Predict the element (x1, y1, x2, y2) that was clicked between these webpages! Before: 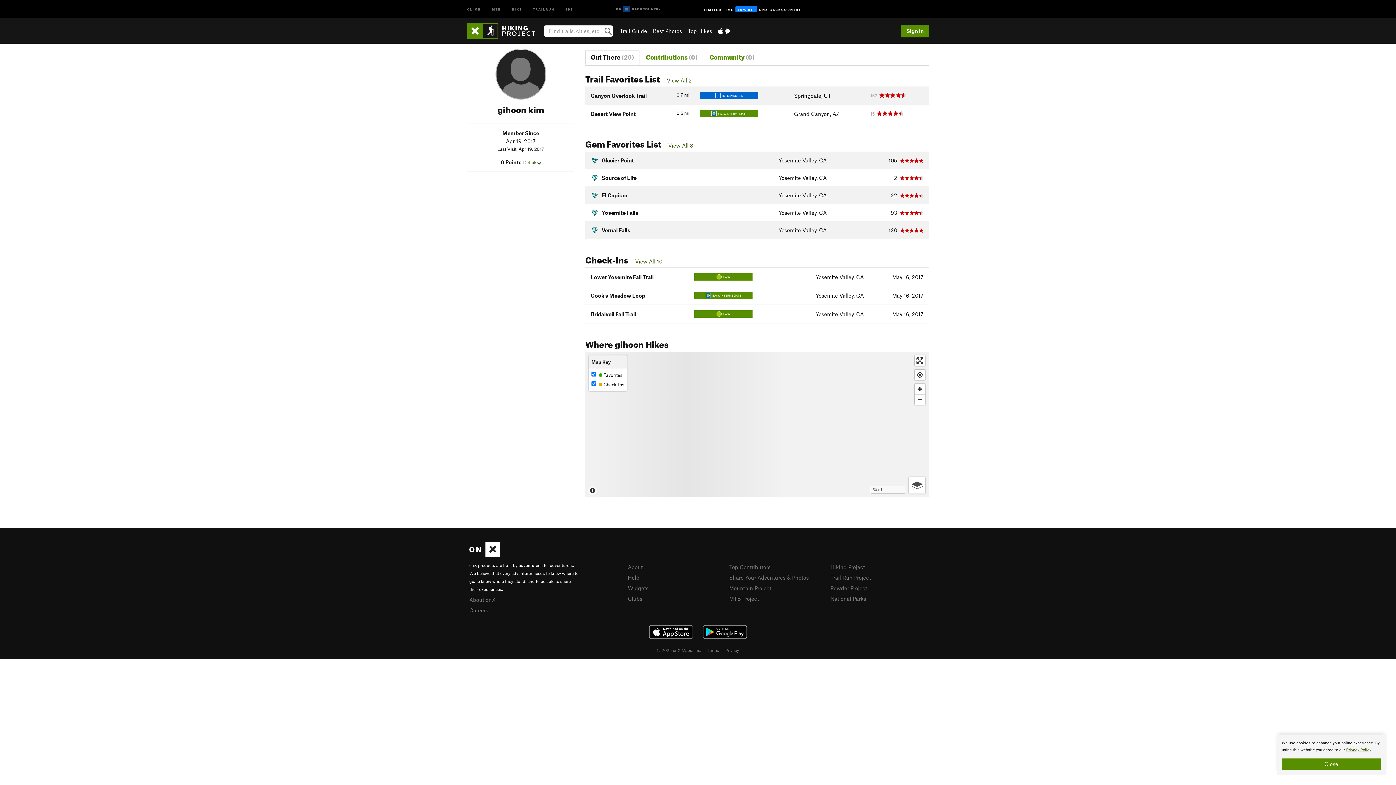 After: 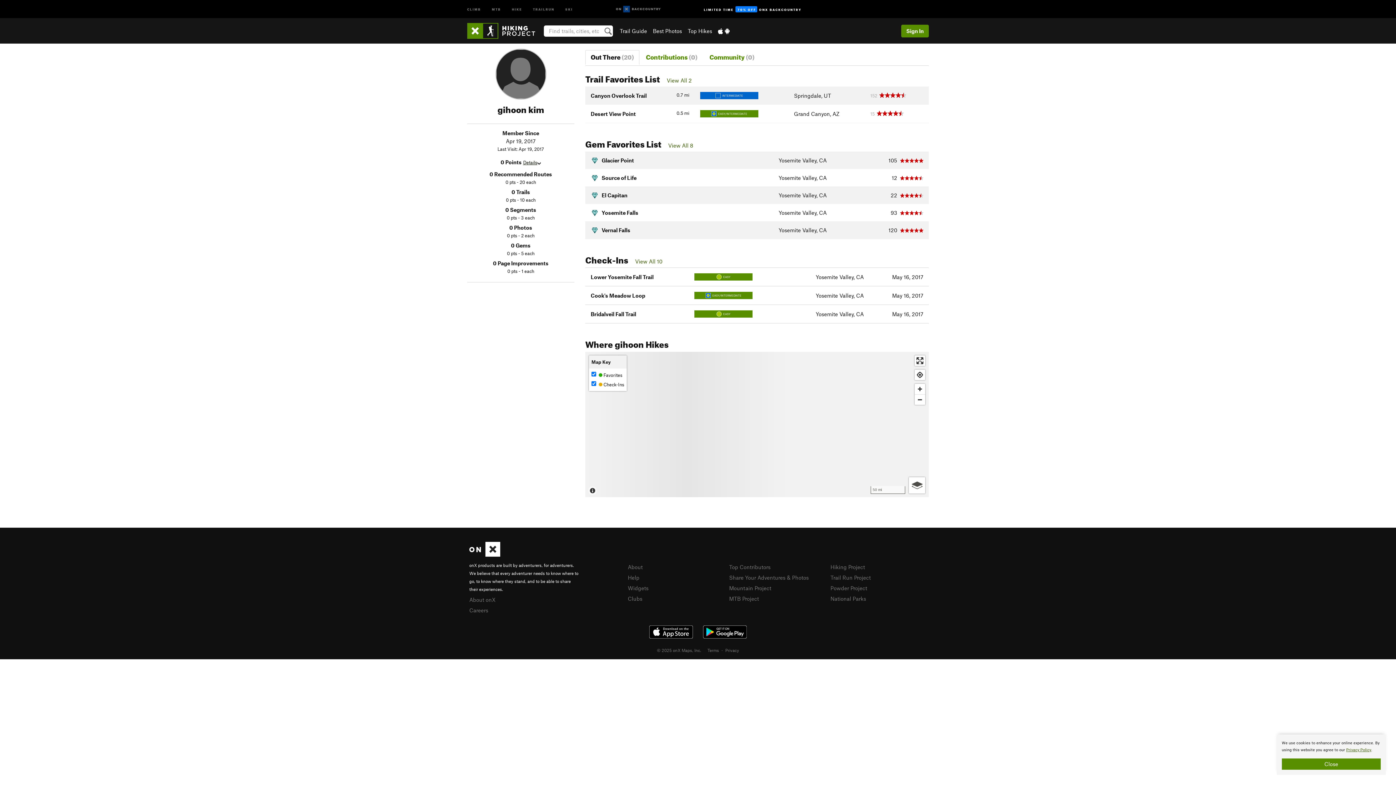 Action: bbox: (523, 159, 541, 165) label: Details